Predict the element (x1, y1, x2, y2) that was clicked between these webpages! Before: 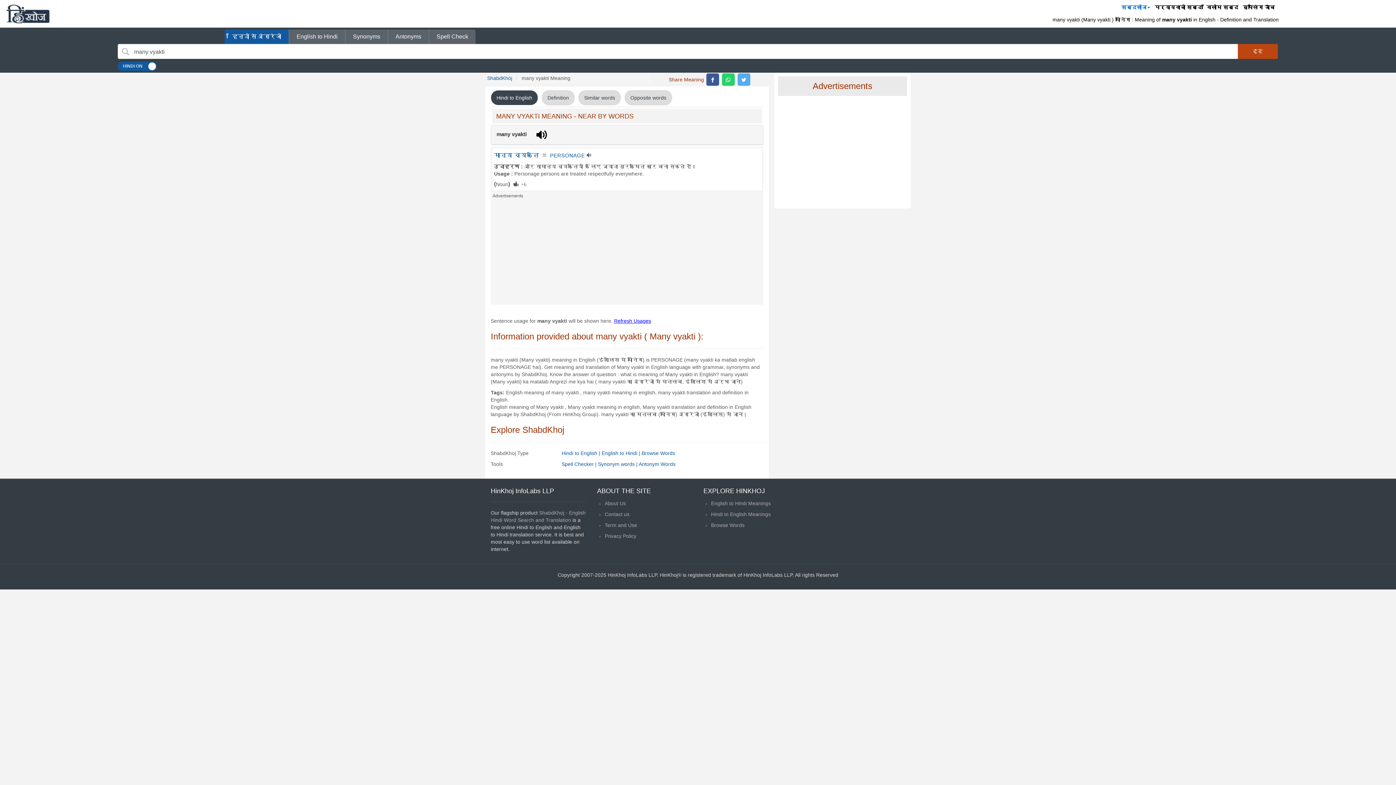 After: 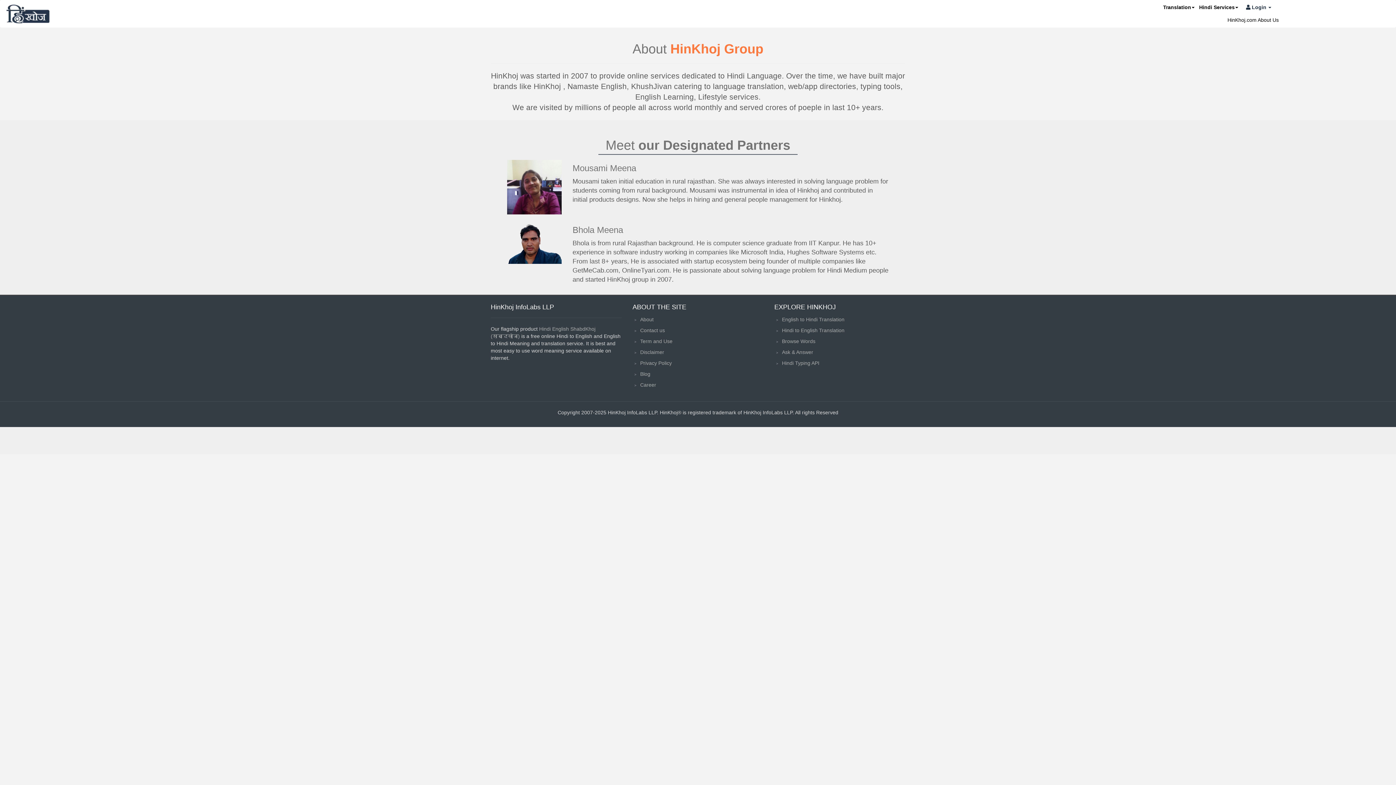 Action: label: About Us bbox: (604, 500, 626, 506)